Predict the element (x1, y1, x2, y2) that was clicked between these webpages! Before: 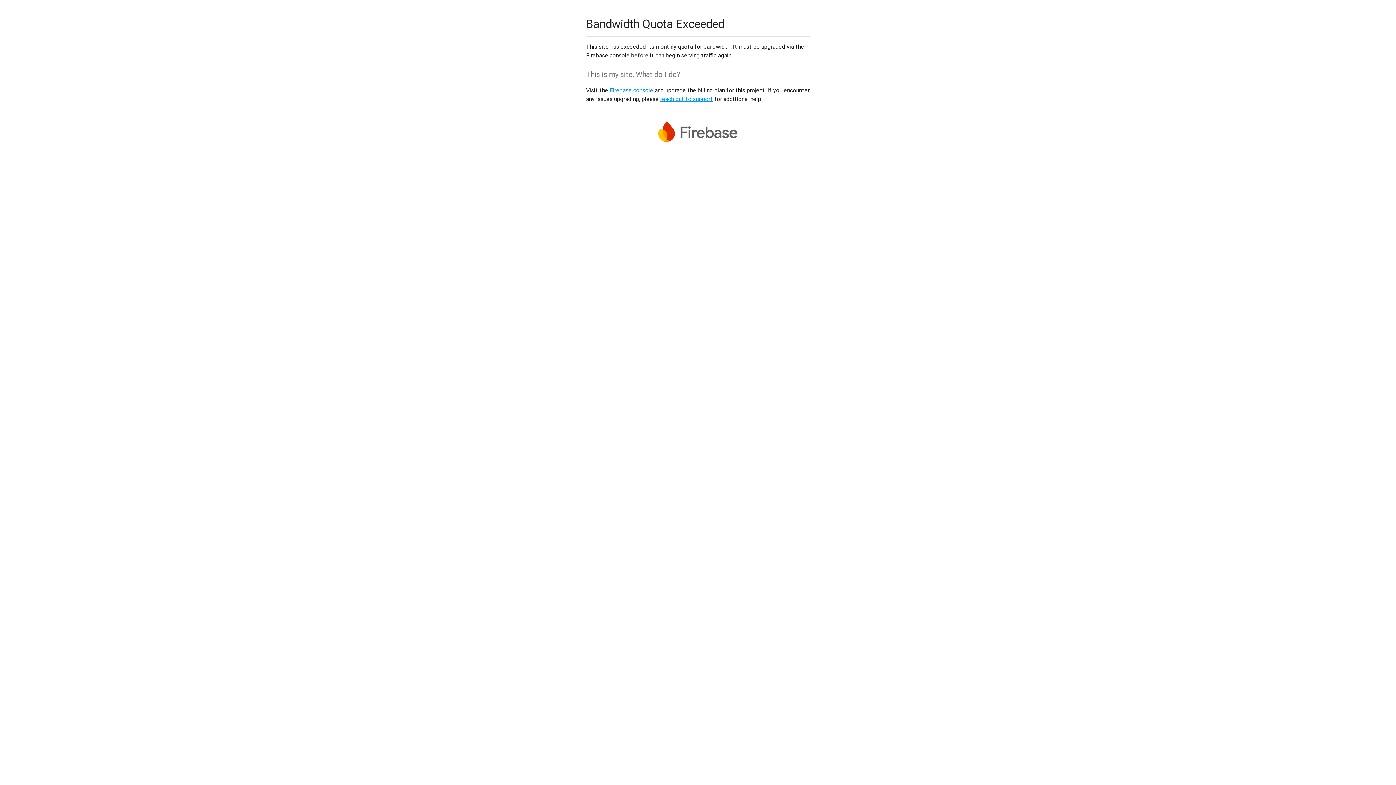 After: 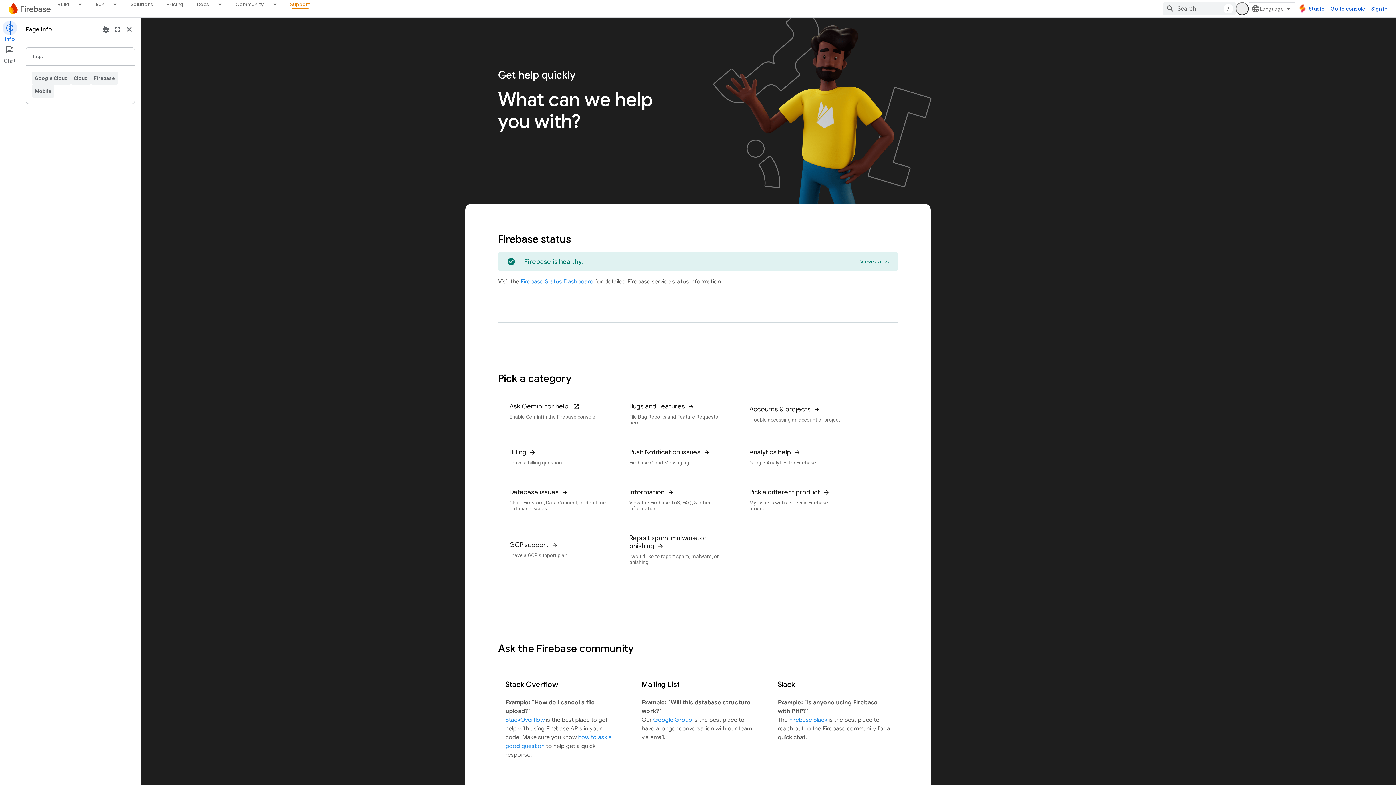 Action: label: reach out to support bbox: (660, 95, 713, 102)